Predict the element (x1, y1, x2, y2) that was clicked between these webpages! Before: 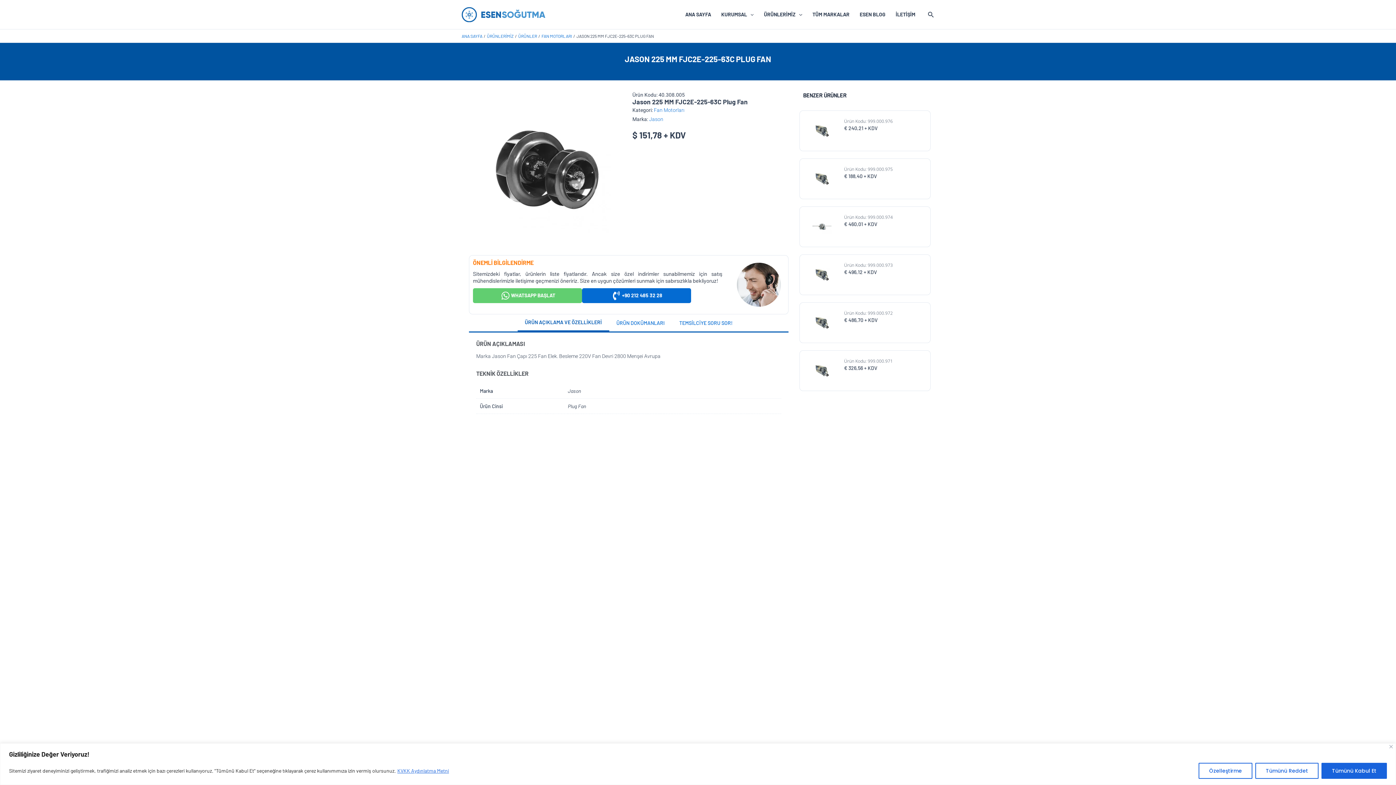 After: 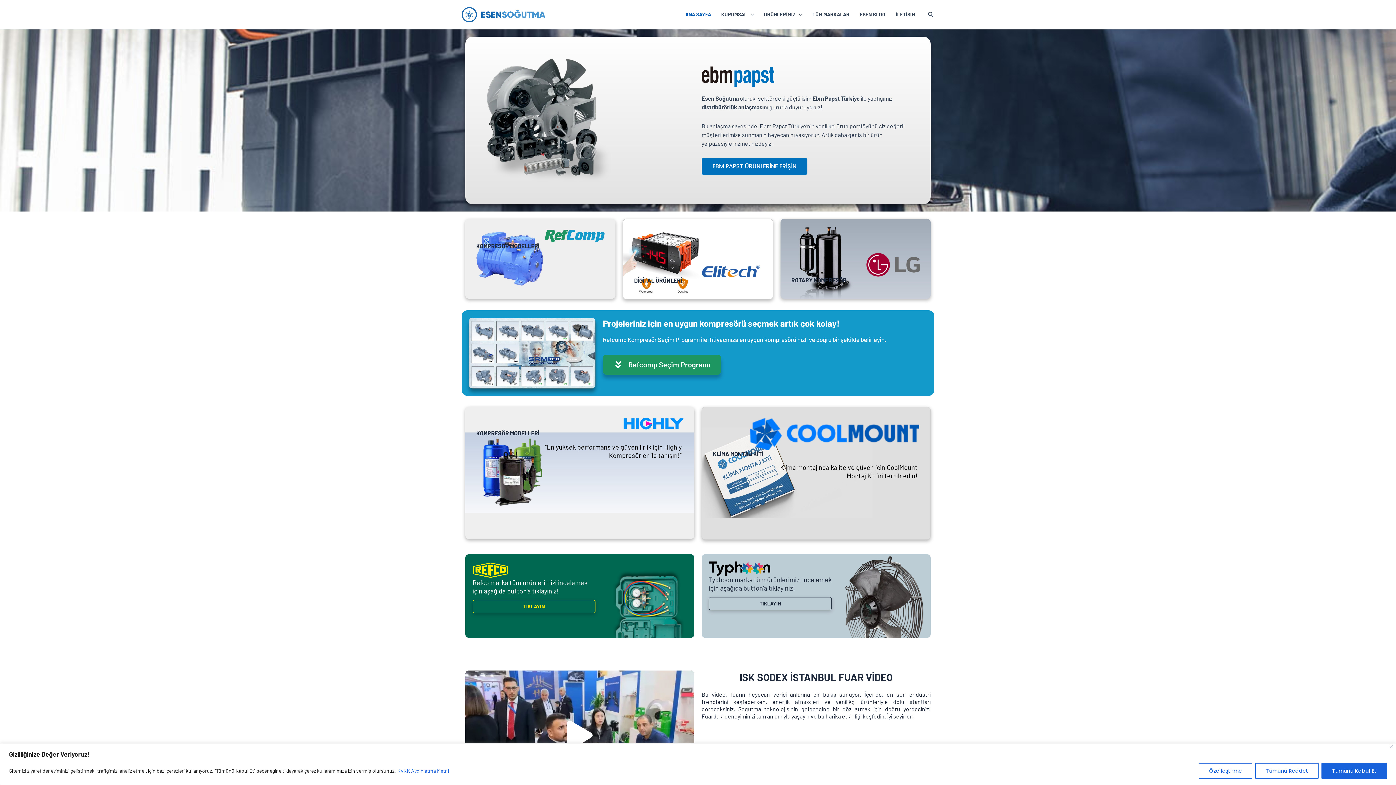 Action: label: ANA SAYFA bbox: (461, 33, 482, 38)